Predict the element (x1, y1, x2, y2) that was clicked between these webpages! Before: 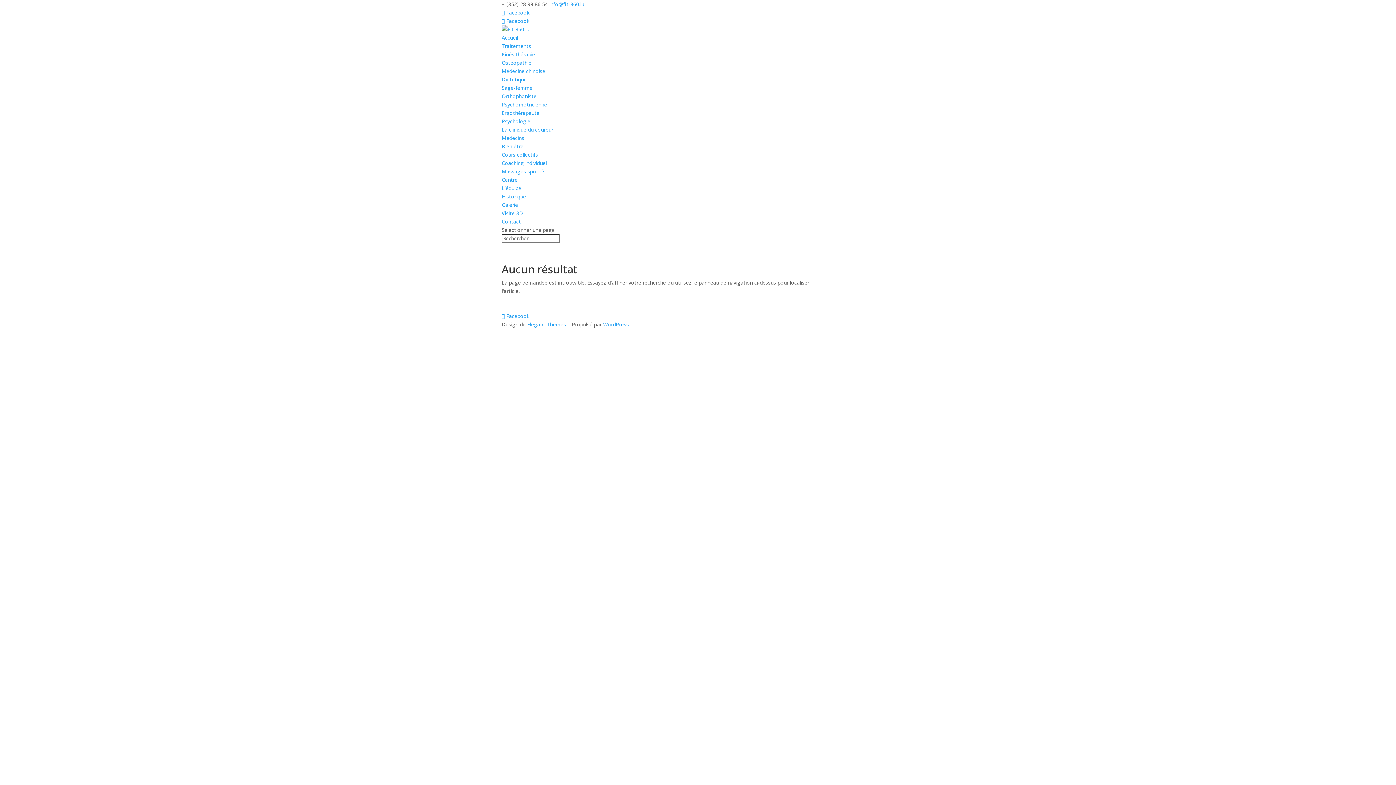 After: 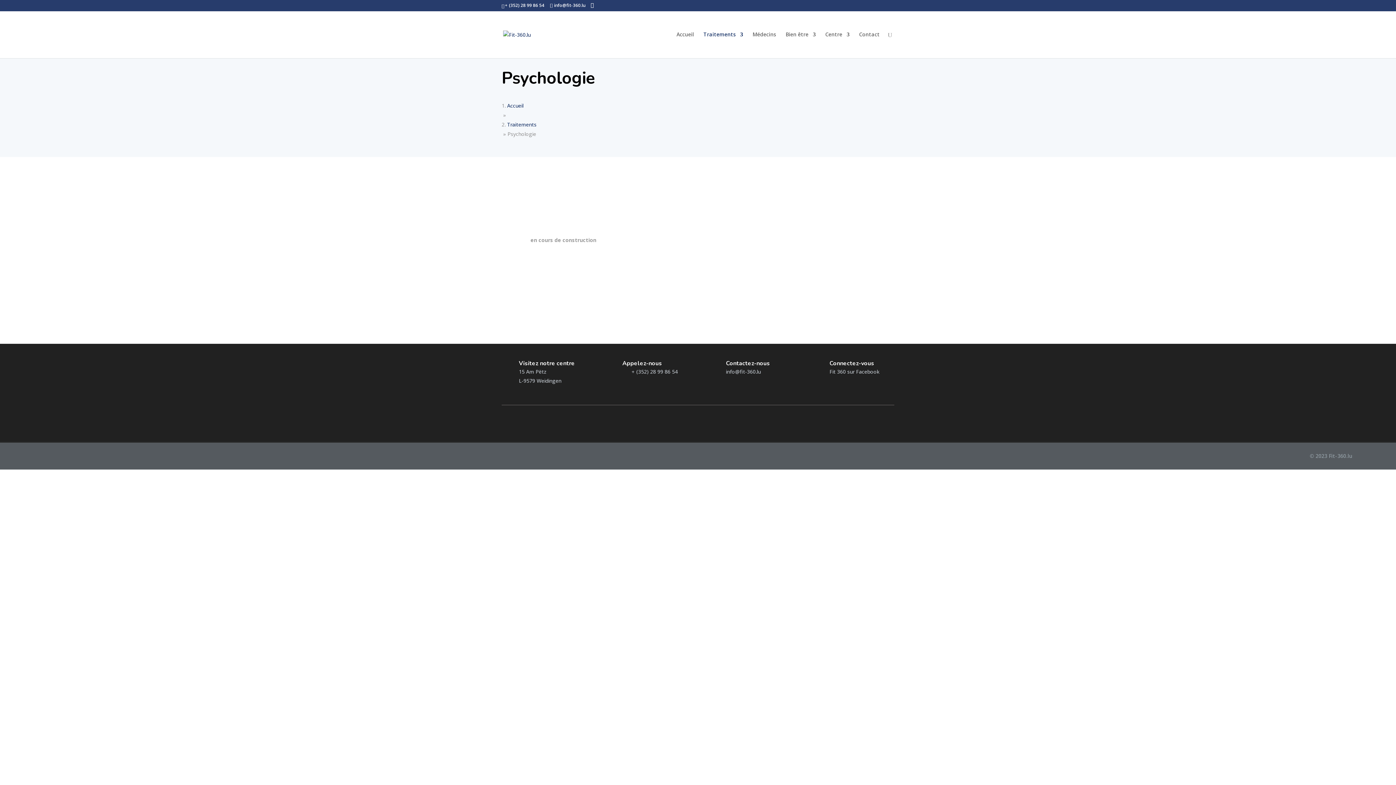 Action: bbox: (501, 117, 530, 124) label: Psychologie